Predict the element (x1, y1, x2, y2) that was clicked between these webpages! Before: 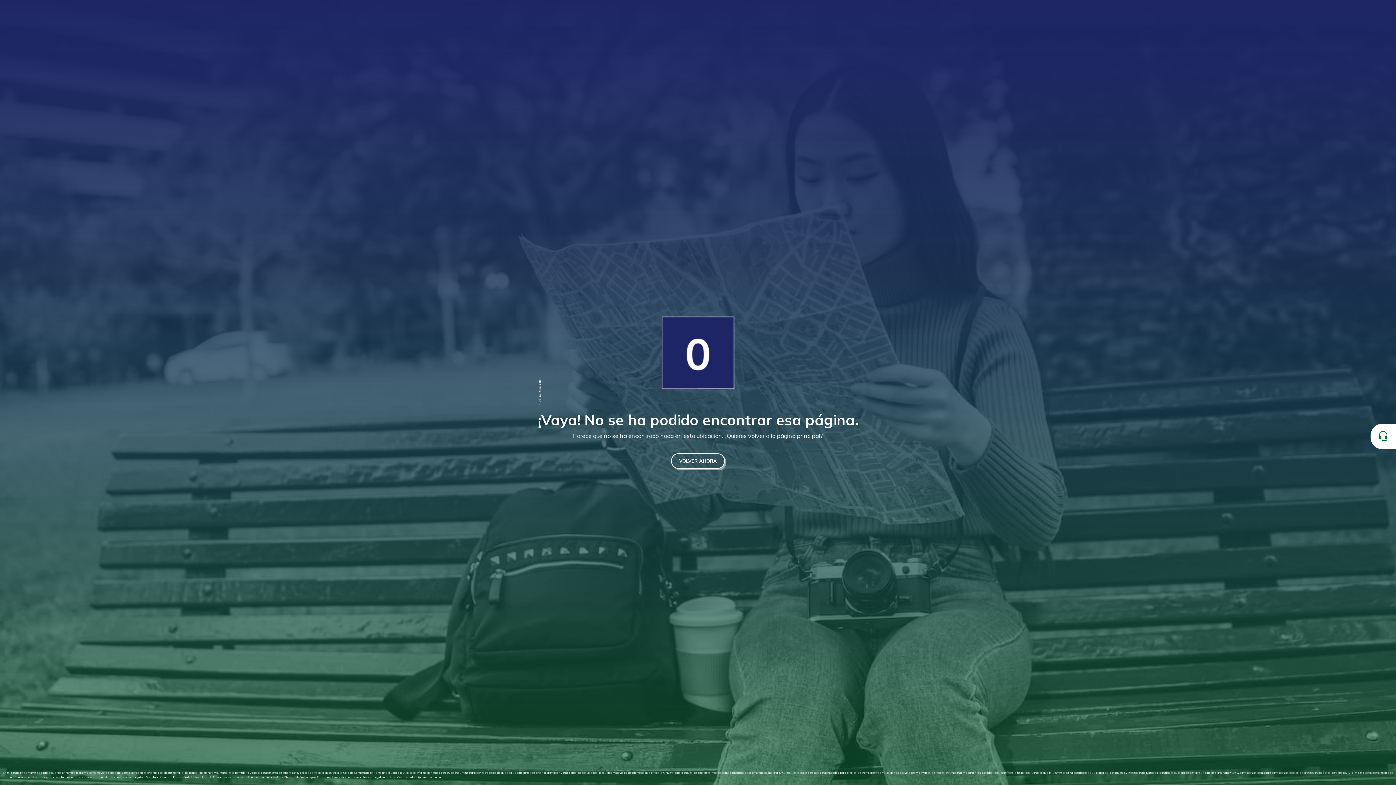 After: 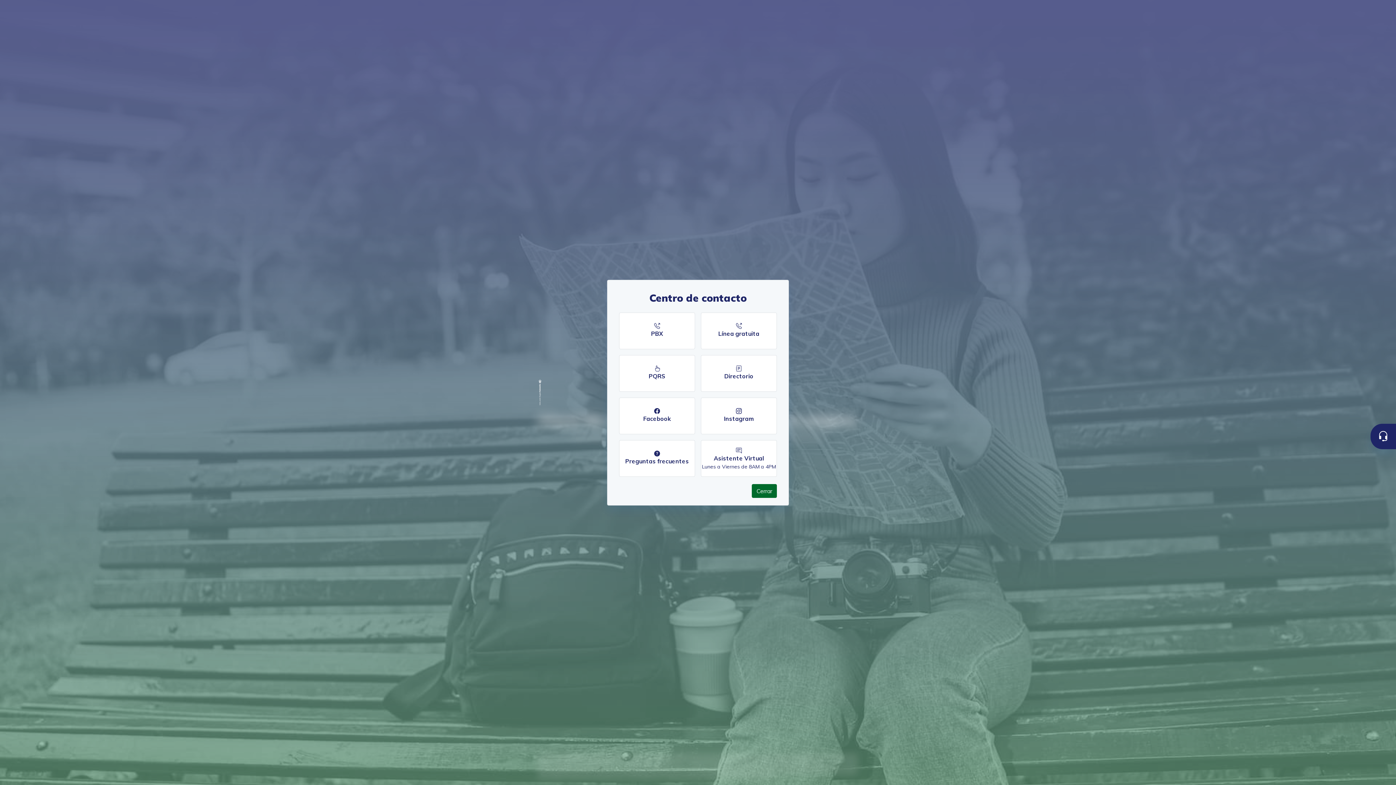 Action: bbox: (1370, 424, 1396, 449)